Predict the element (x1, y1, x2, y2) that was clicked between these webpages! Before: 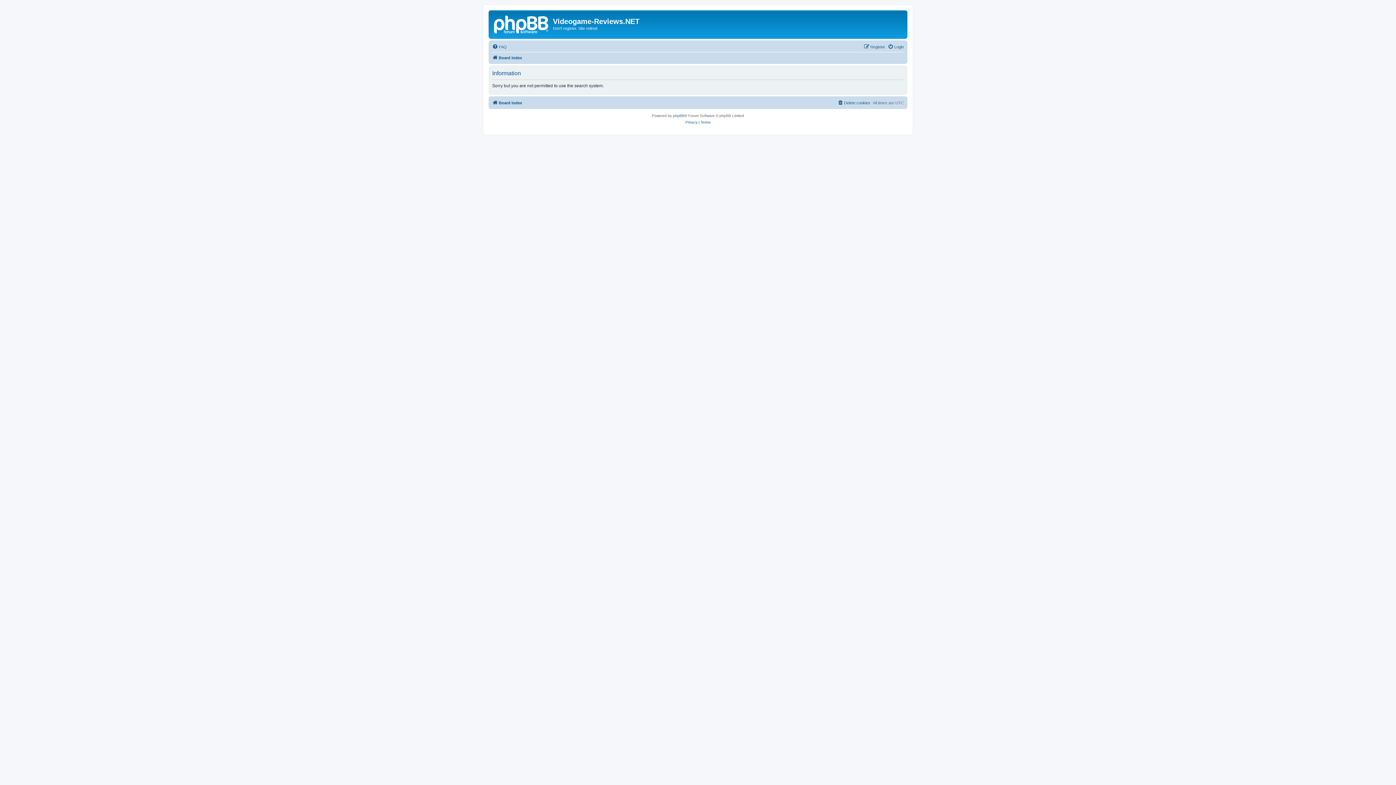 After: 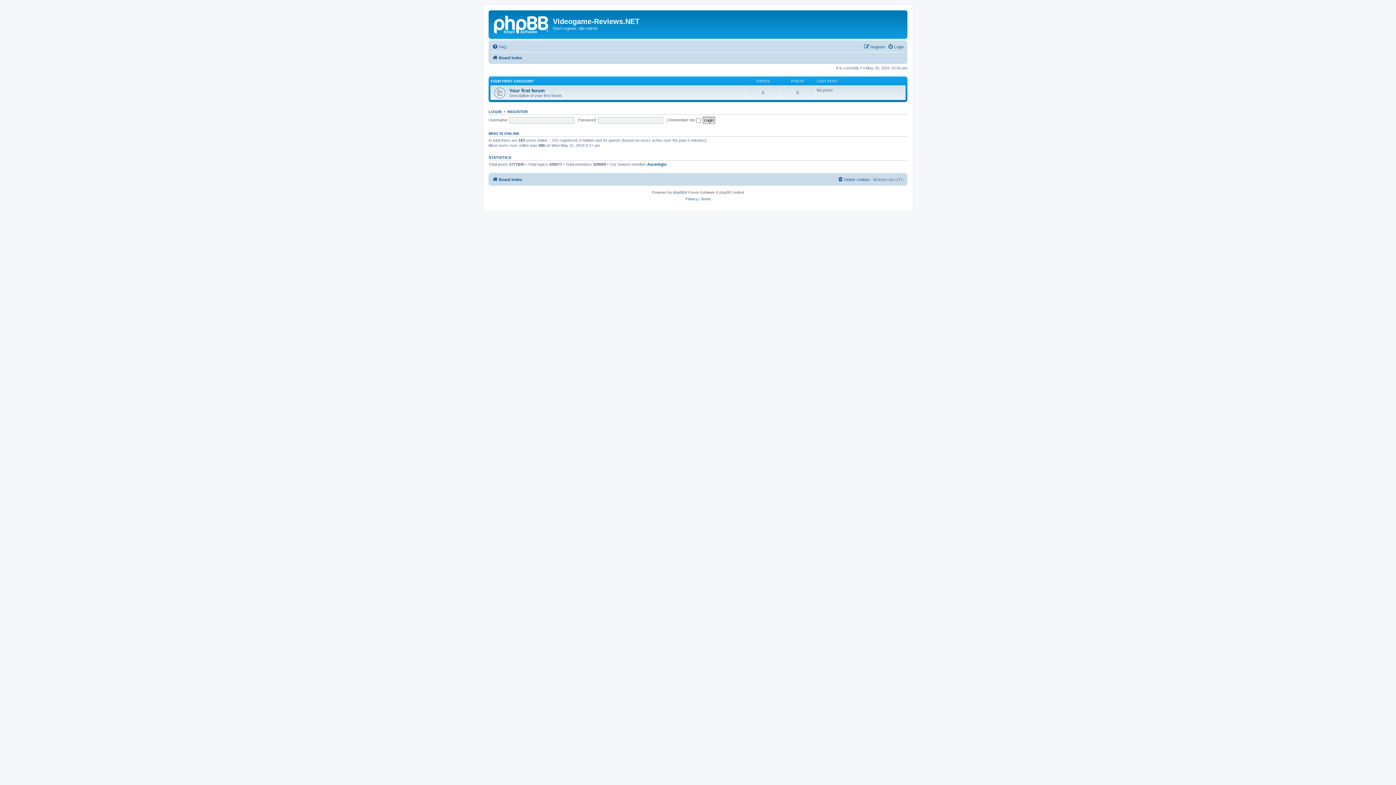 Action: bbox: (490, 12, 553, 35)